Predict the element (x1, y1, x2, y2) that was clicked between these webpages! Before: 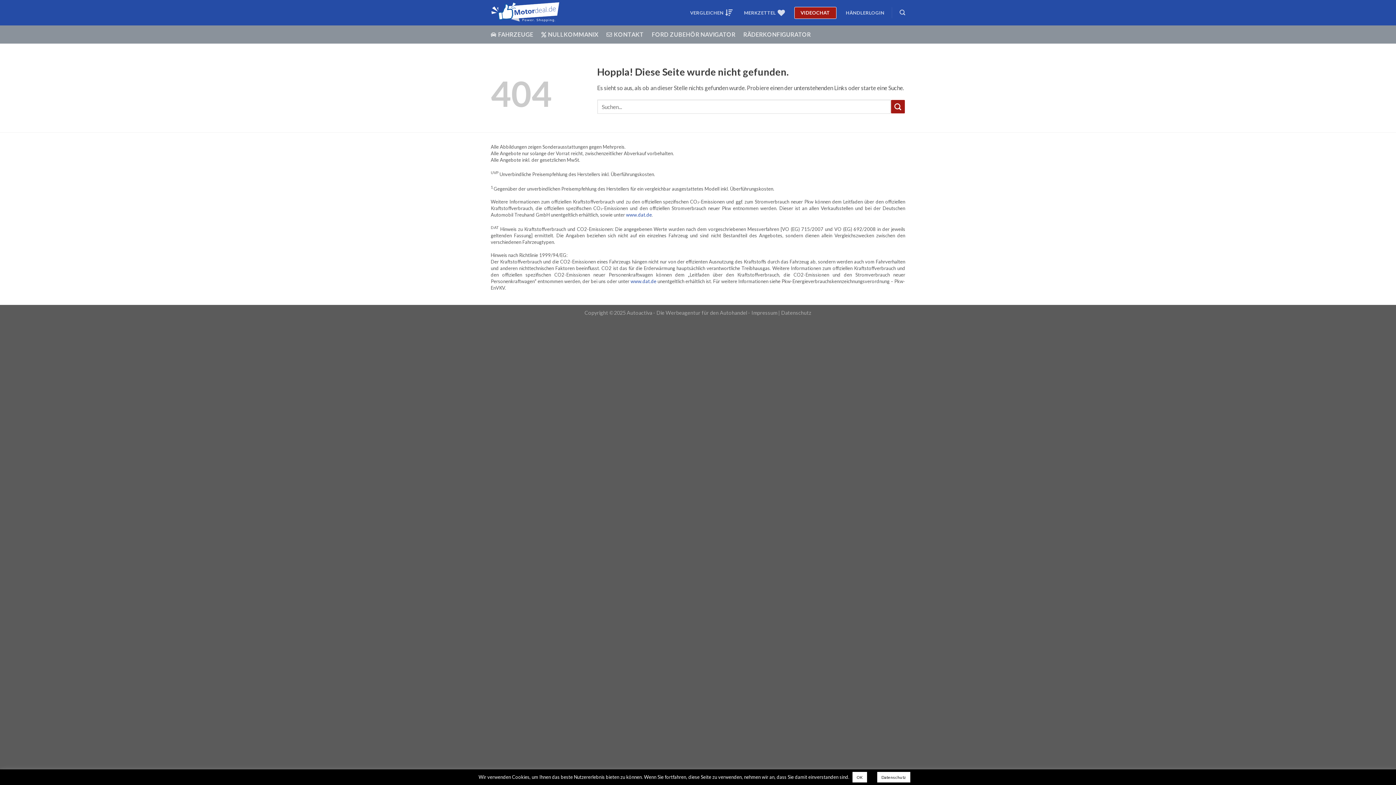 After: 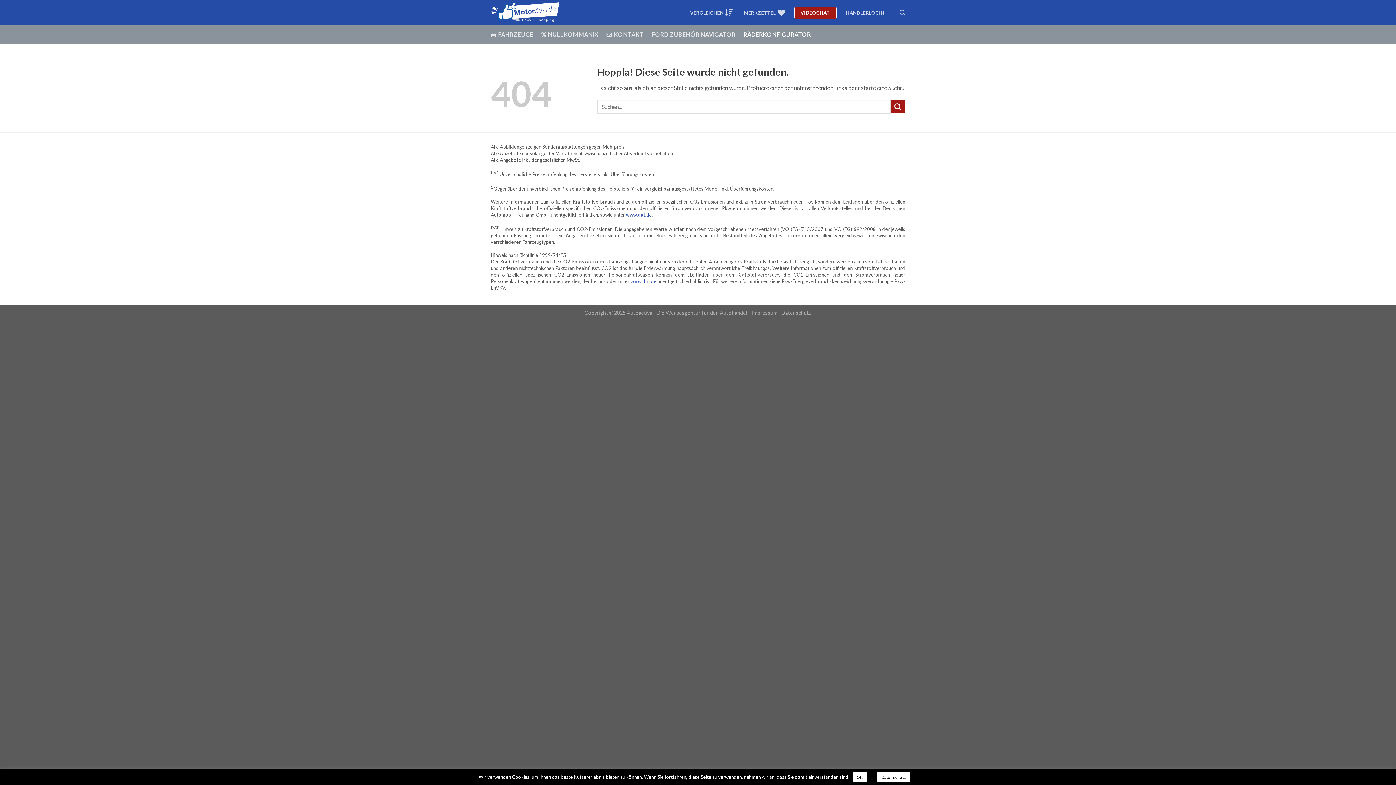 Action: bbox: (743, 28, 811, 41) label: RÄDERKONFIGURATOR